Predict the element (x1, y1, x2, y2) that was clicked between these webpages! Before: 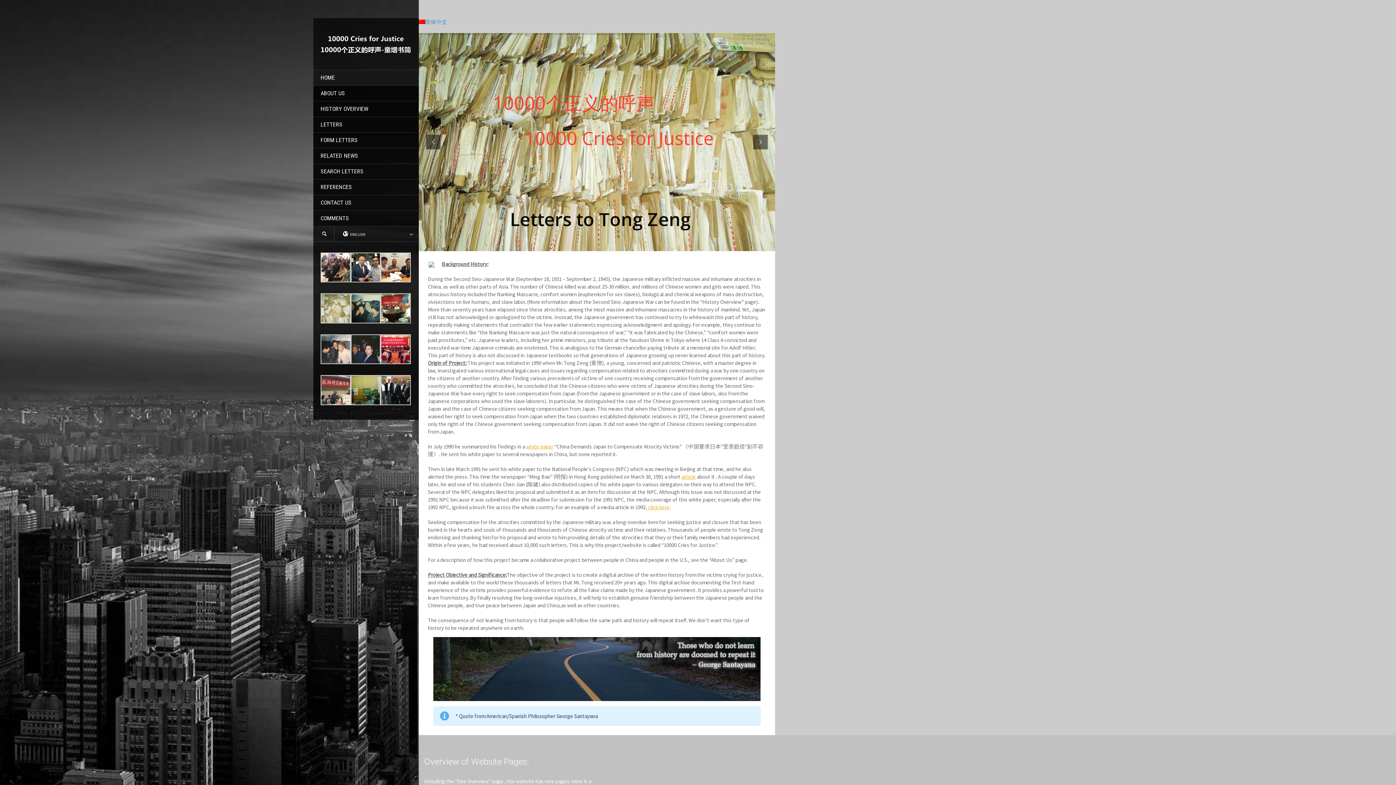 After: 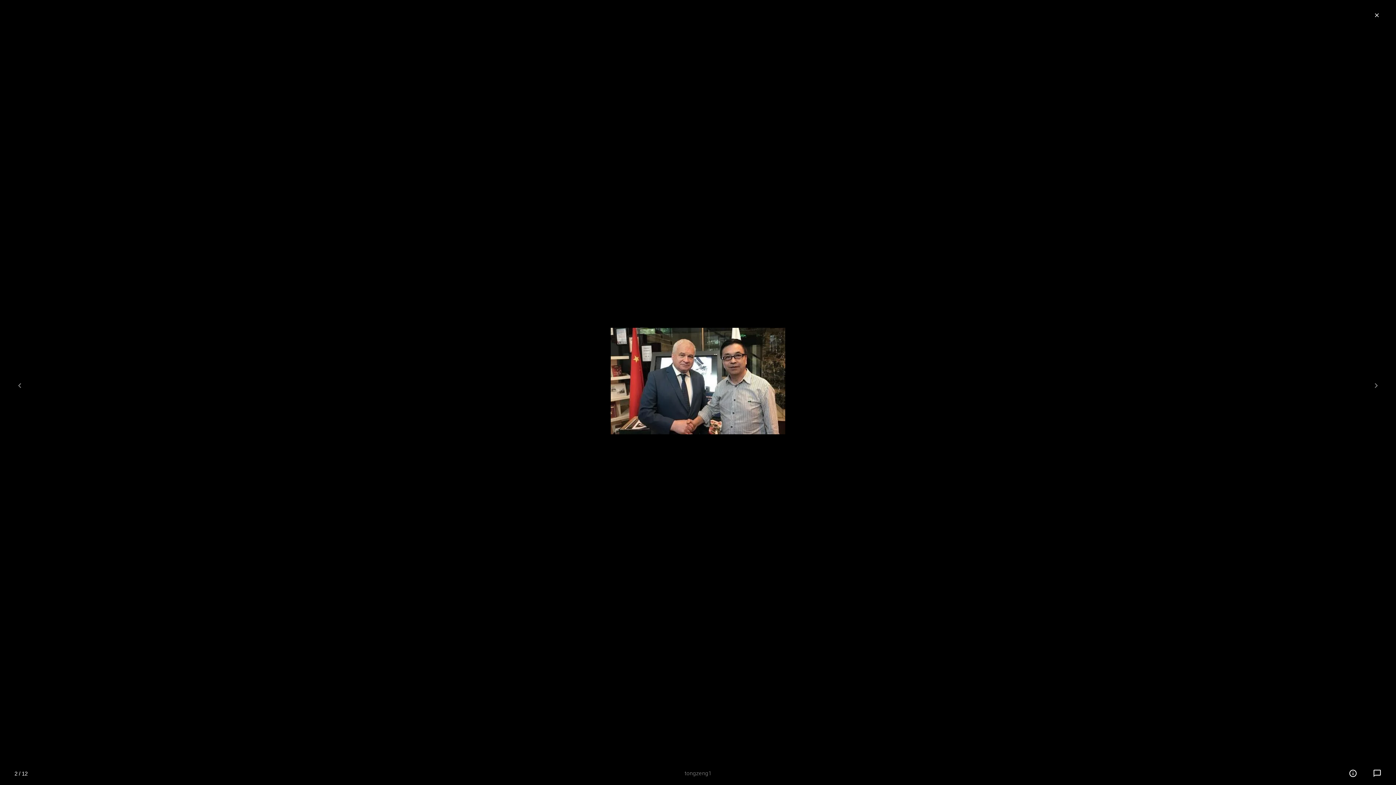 Action: bbox: (350, 263, 380, 270)